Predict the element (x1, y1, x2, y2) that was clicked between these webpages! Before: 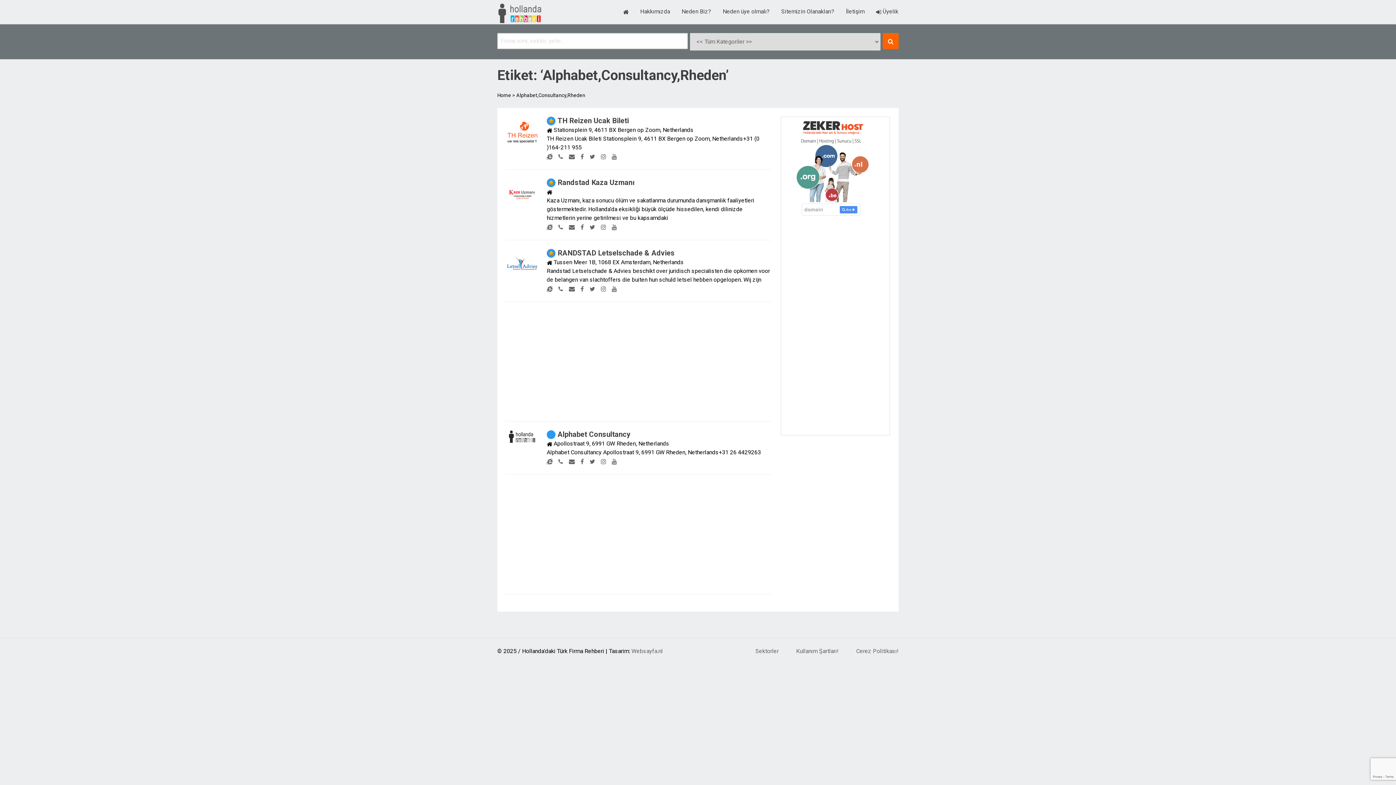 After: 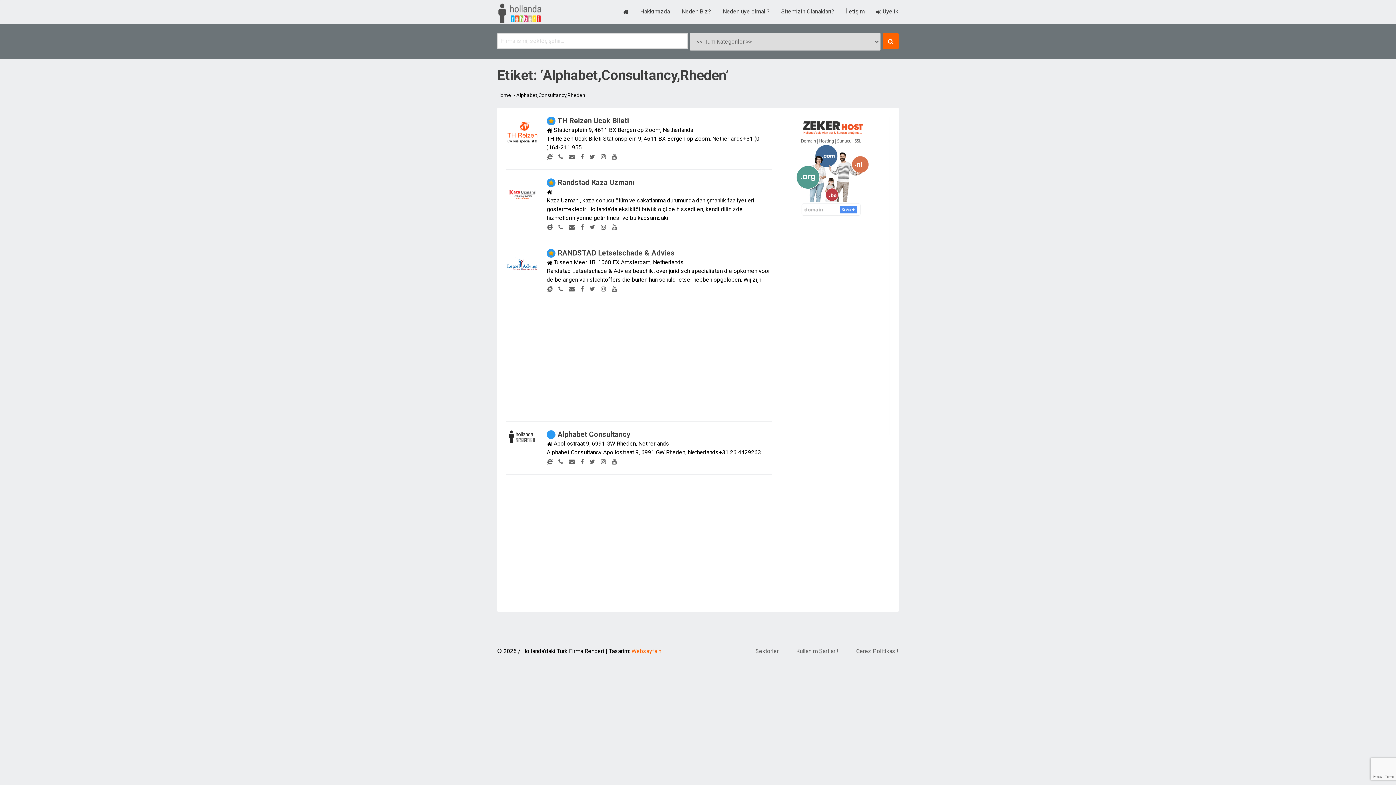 Action: label: Websayfa.nl bbox: (631, 647, 662, 654)